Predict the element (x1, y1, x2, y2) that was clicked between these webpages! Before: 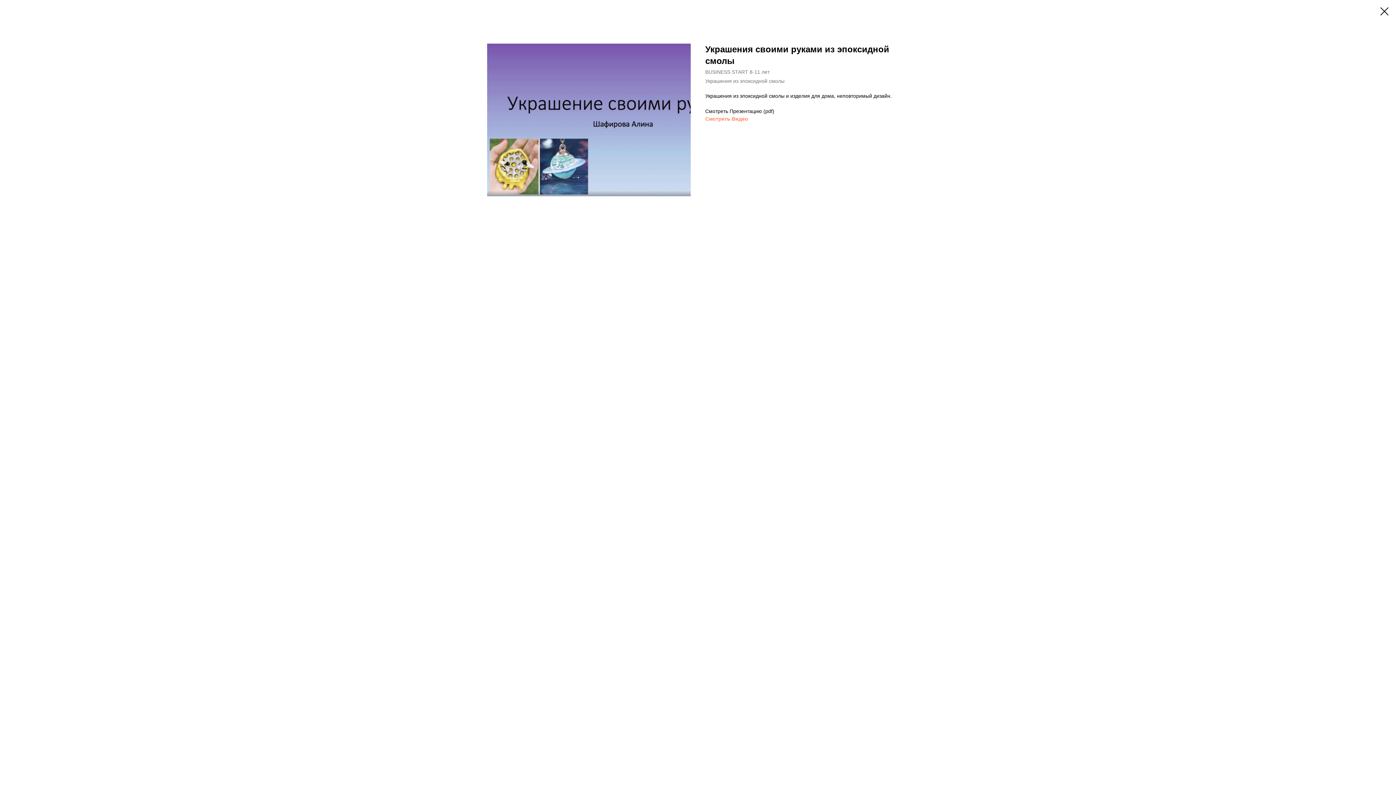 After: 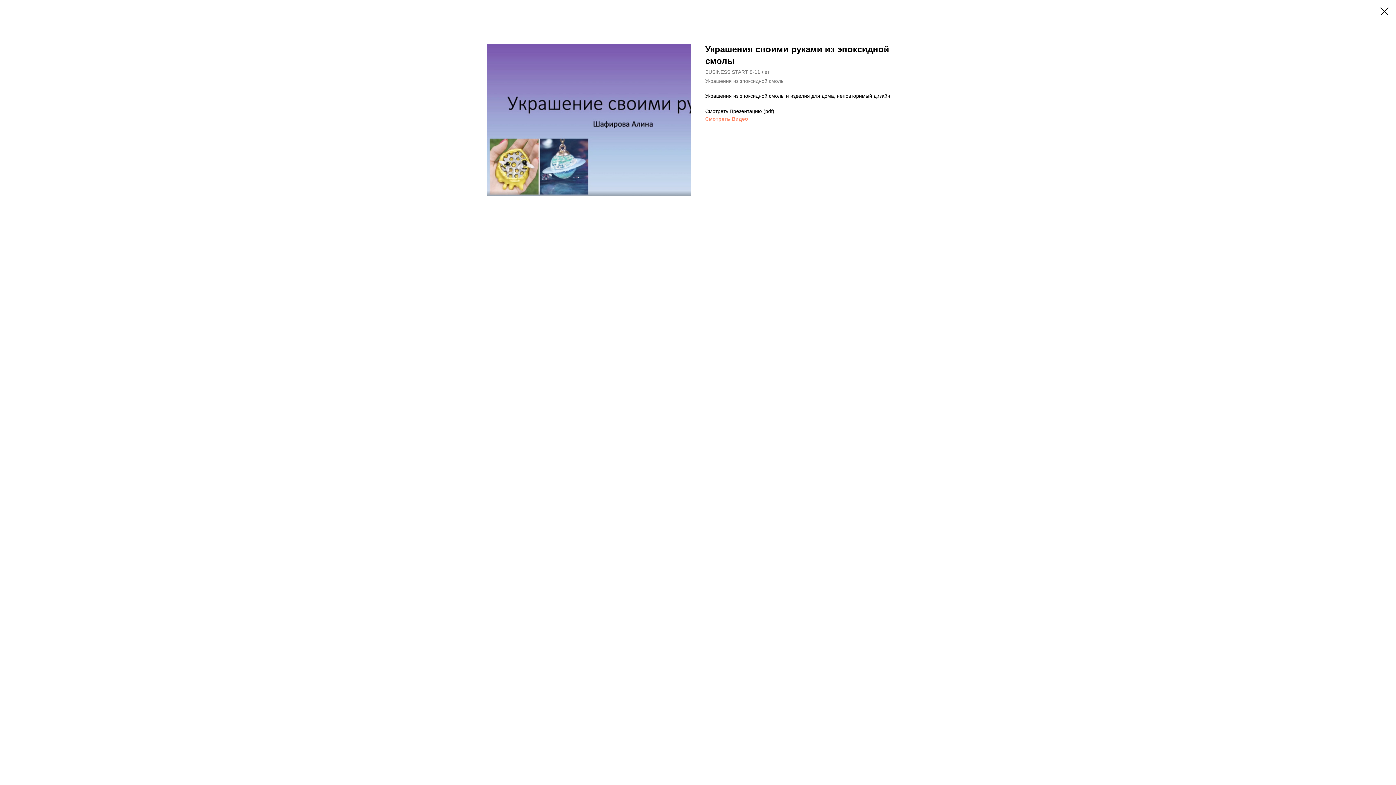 Action: bbox: (705, 116, 748, 121) label: Смотреть Видео